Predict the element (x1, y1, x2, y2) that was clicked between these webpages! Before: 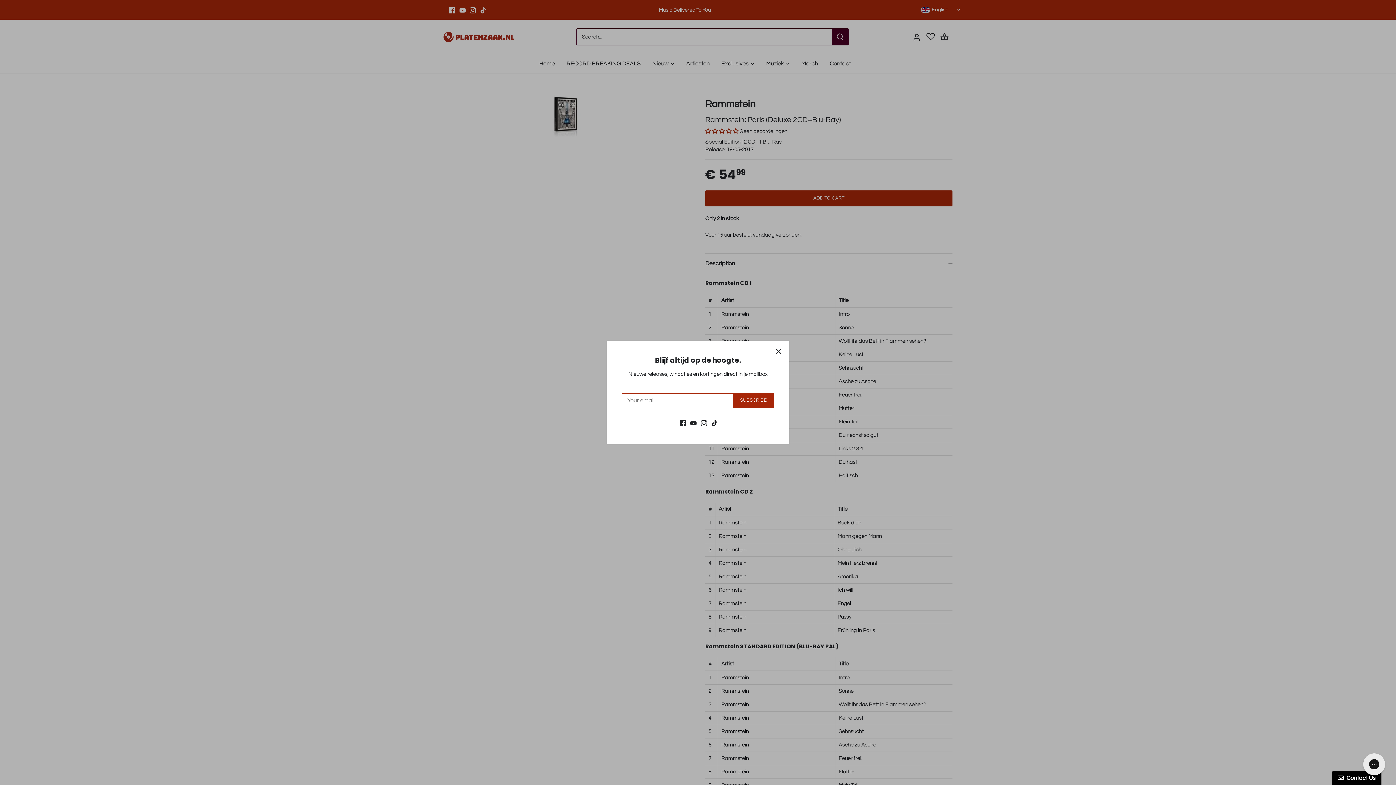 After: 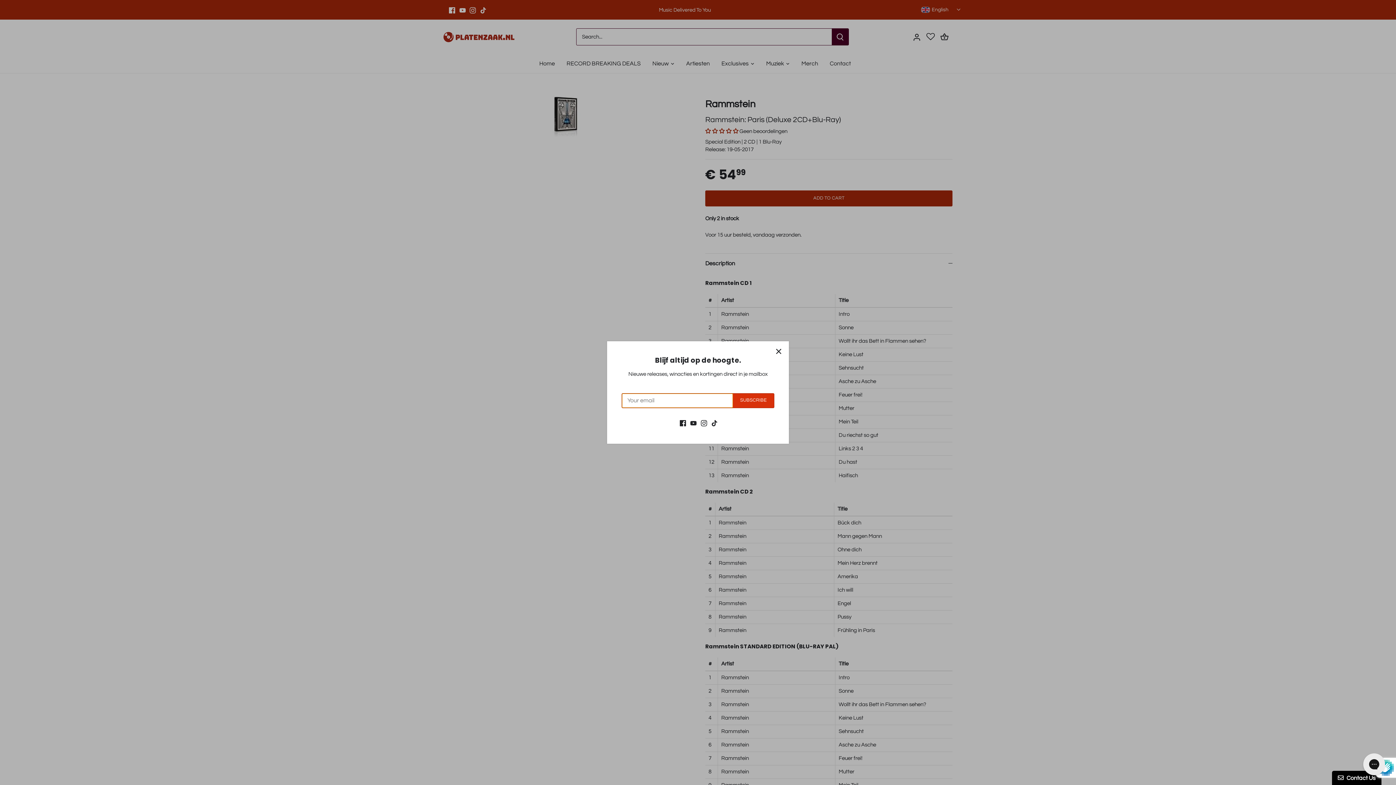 Action: label: SUBSCRIBE bbox: (733, 393, 774, 407)